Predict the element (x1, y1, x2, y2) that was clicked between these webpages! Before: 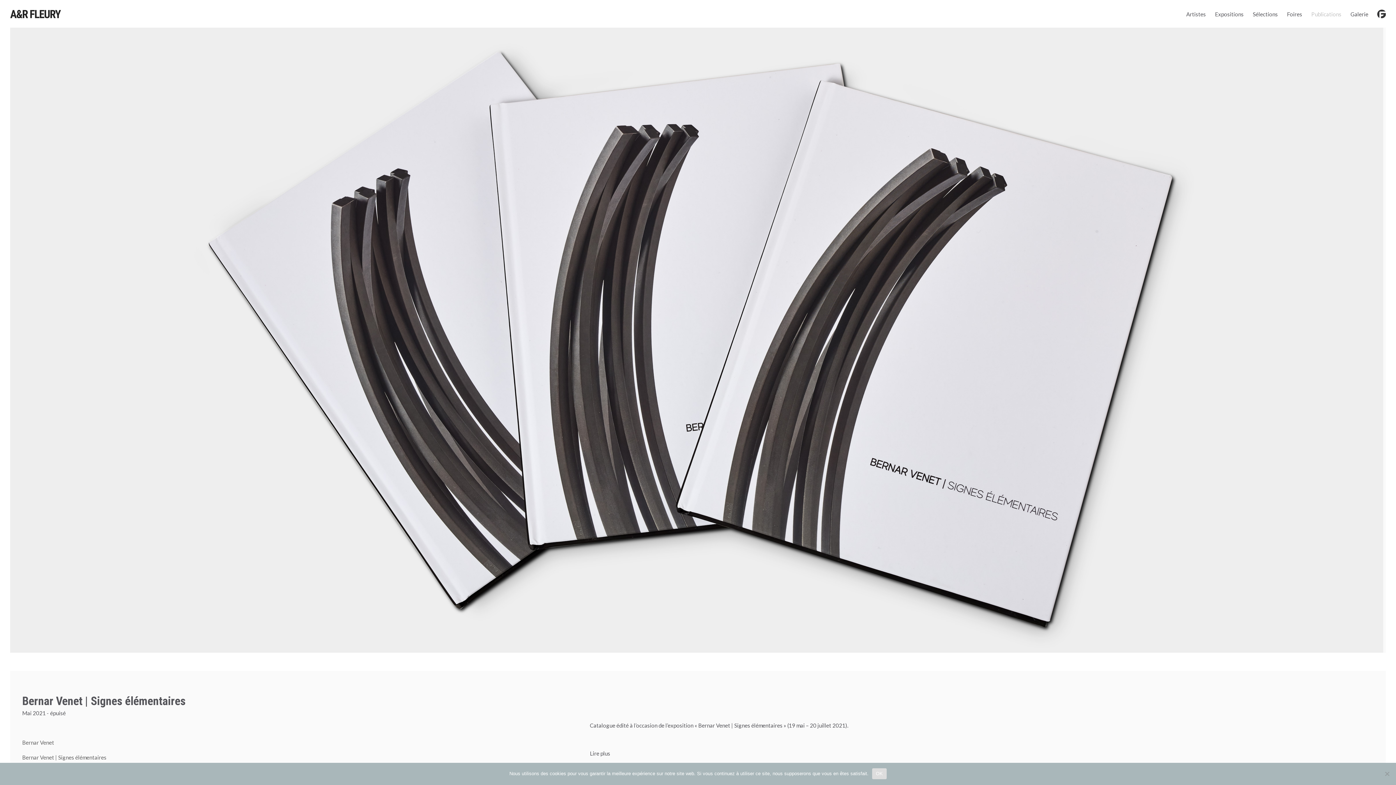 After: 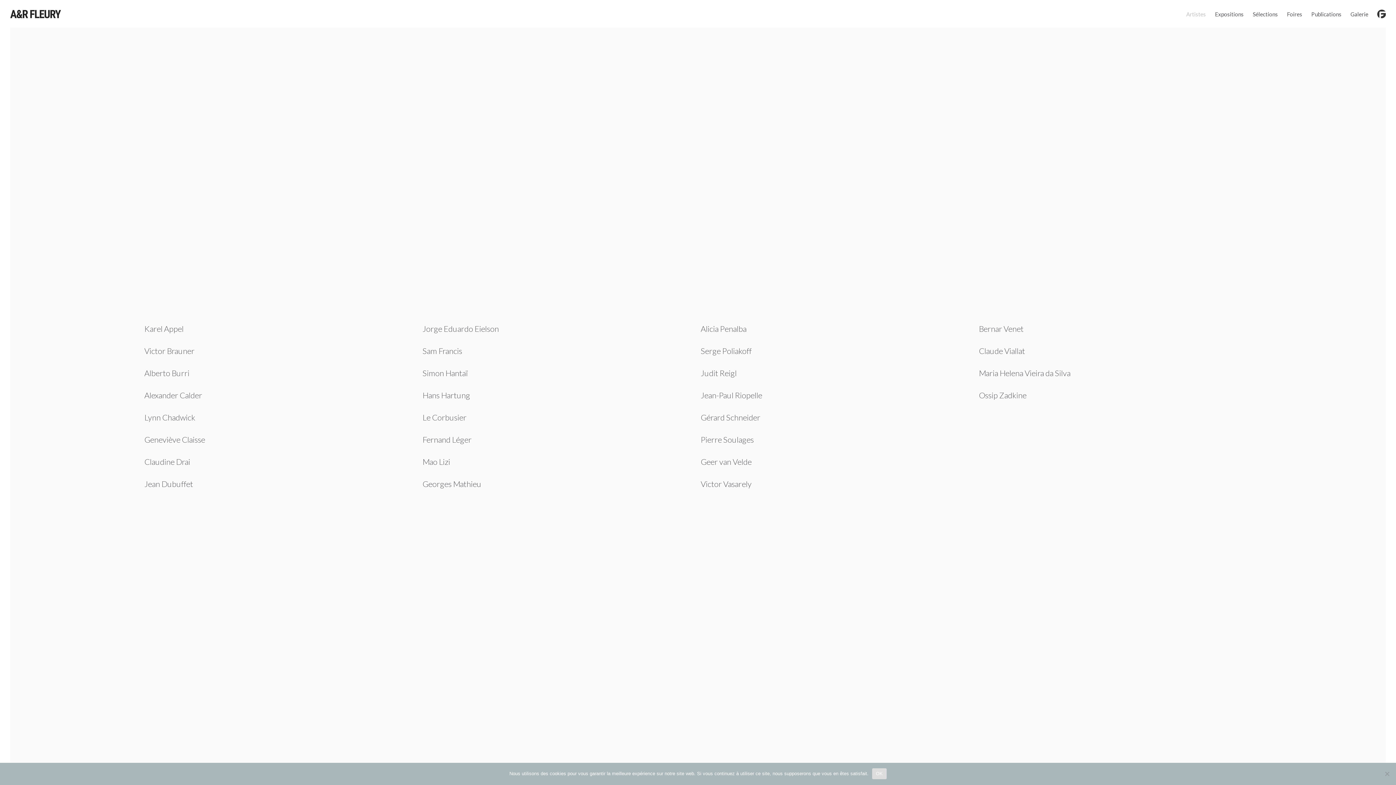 Action: bbox: (1186, 10, 1206, 17) label: Artistes